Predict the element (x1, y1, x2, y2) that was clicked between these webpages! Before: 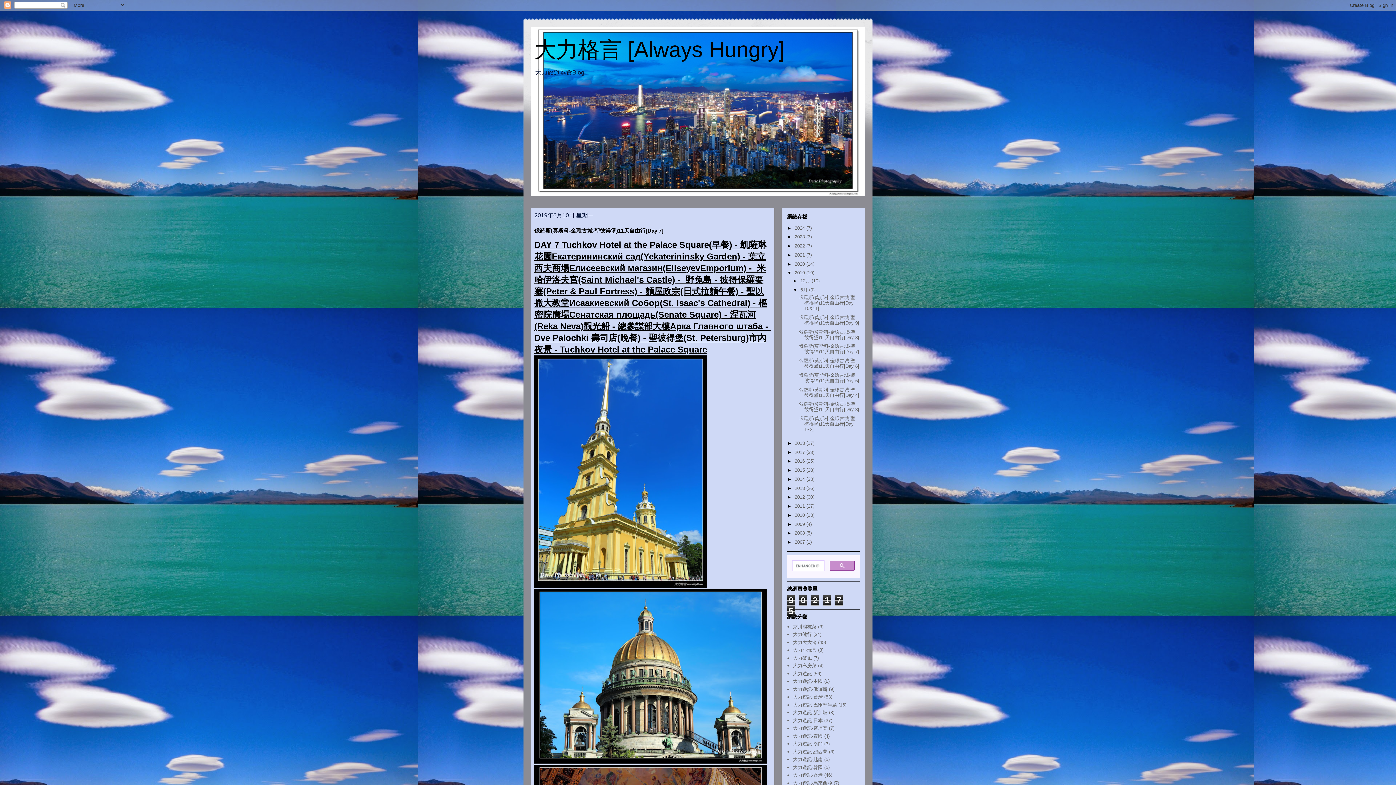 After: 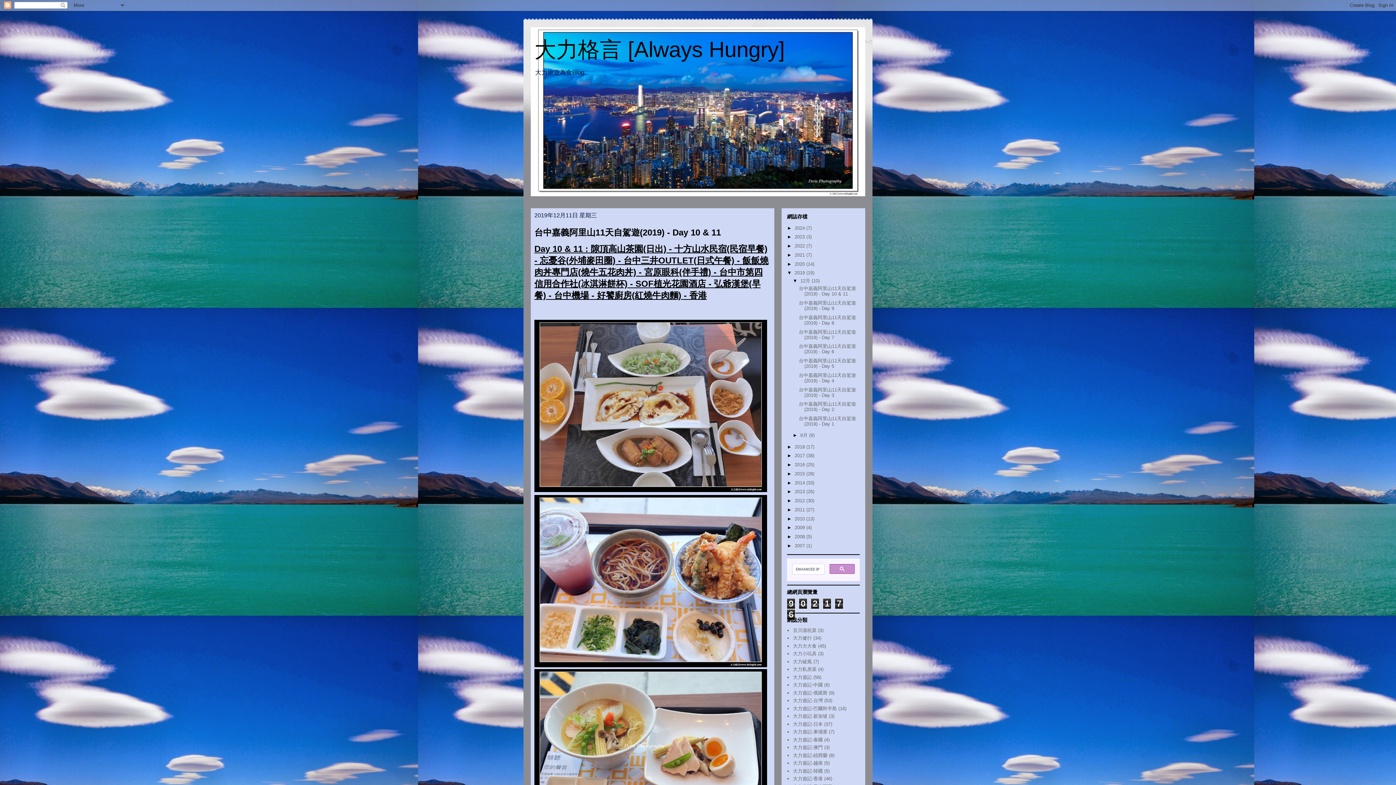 Action: label: 12月  bbox: (800, 278, 811, 283)